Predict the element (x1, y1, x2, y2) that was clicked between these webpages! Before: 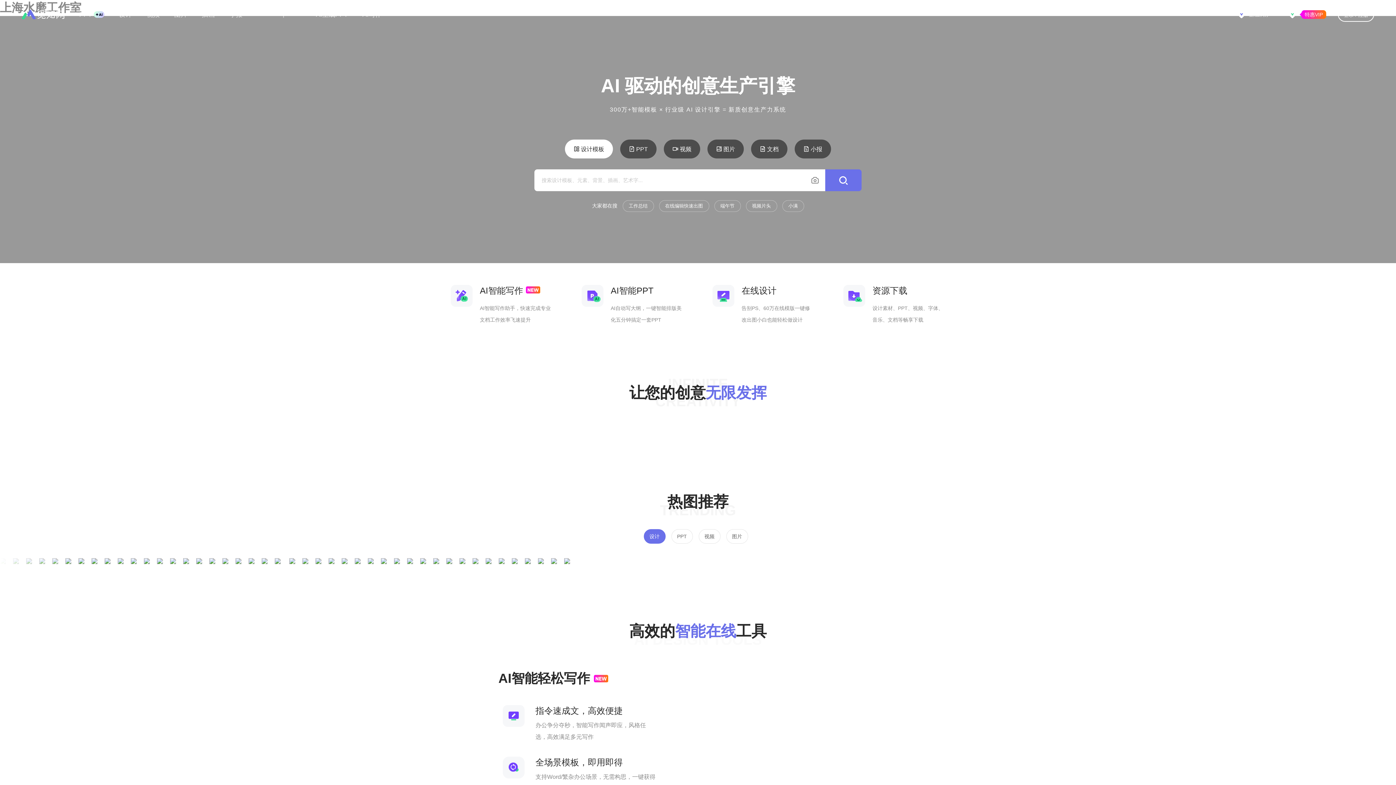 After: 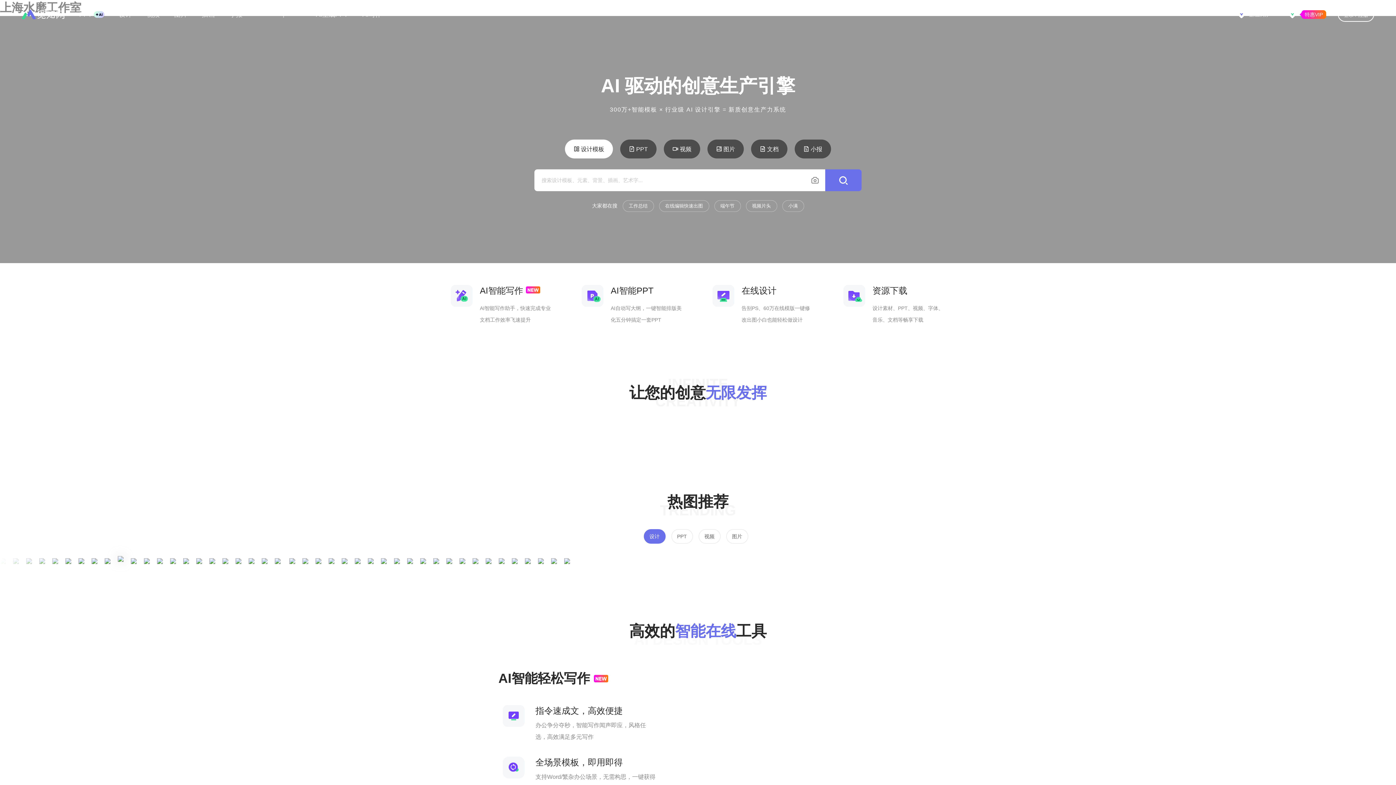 Action: bbox: (117, 558, 123, 564)